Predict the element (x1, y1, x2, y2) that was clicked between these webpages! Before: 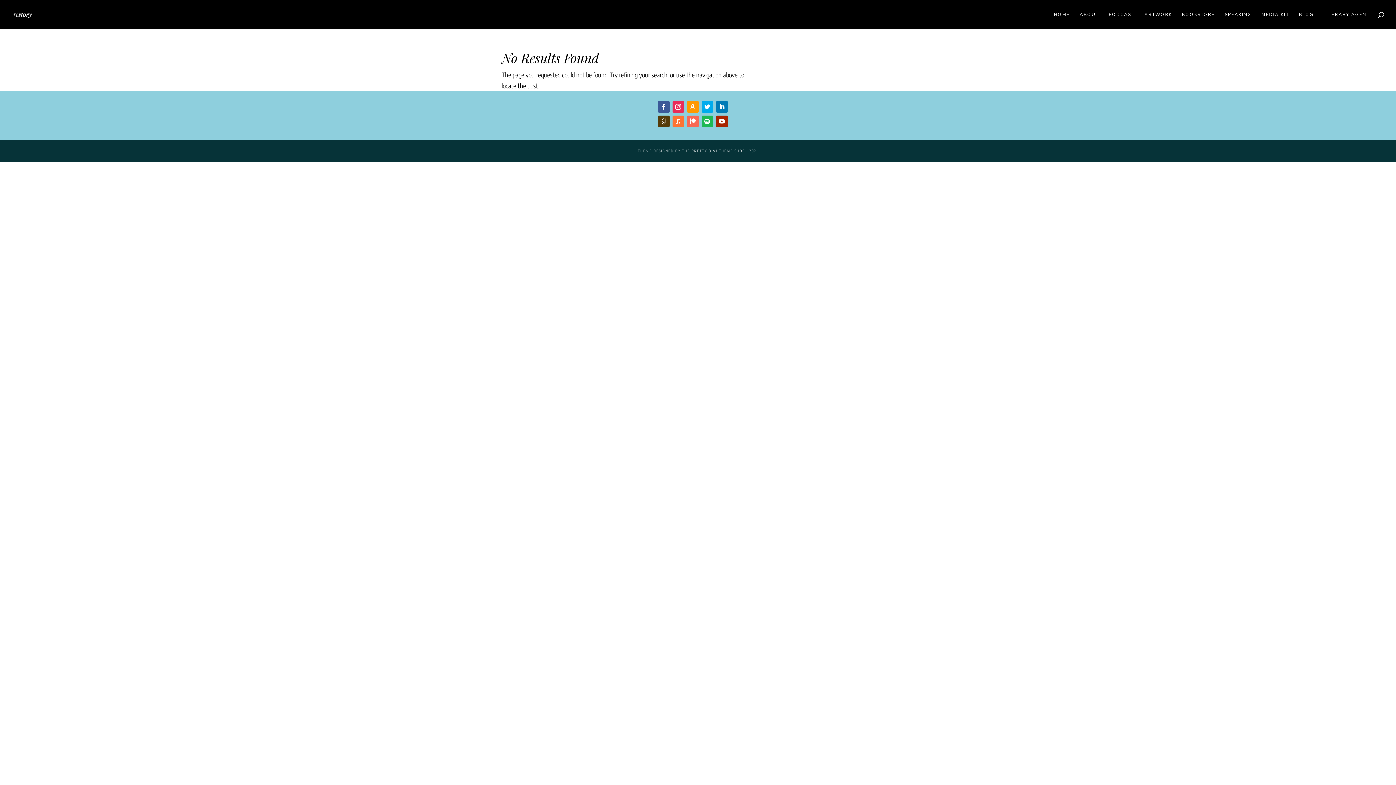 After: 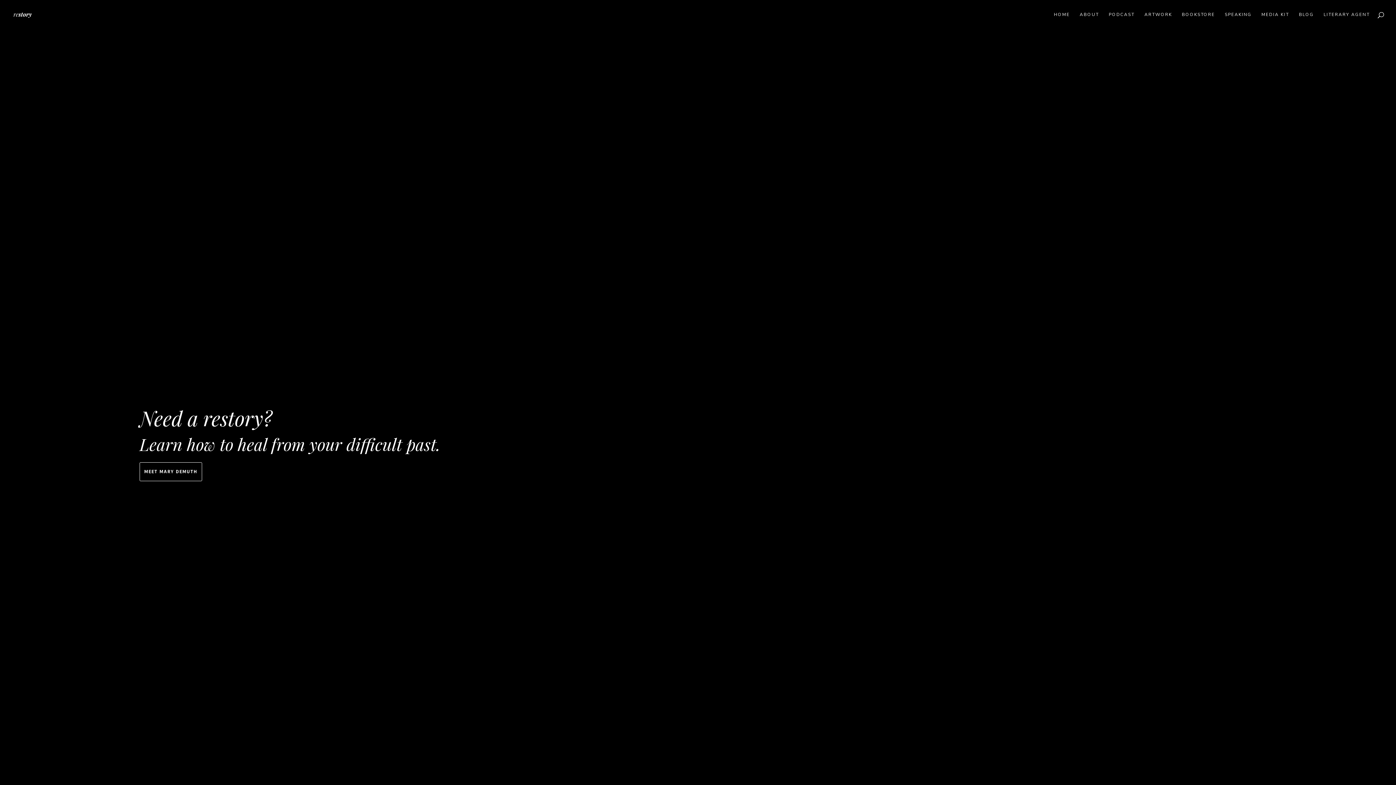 Action: bbox: (12, 9, 32, 18)